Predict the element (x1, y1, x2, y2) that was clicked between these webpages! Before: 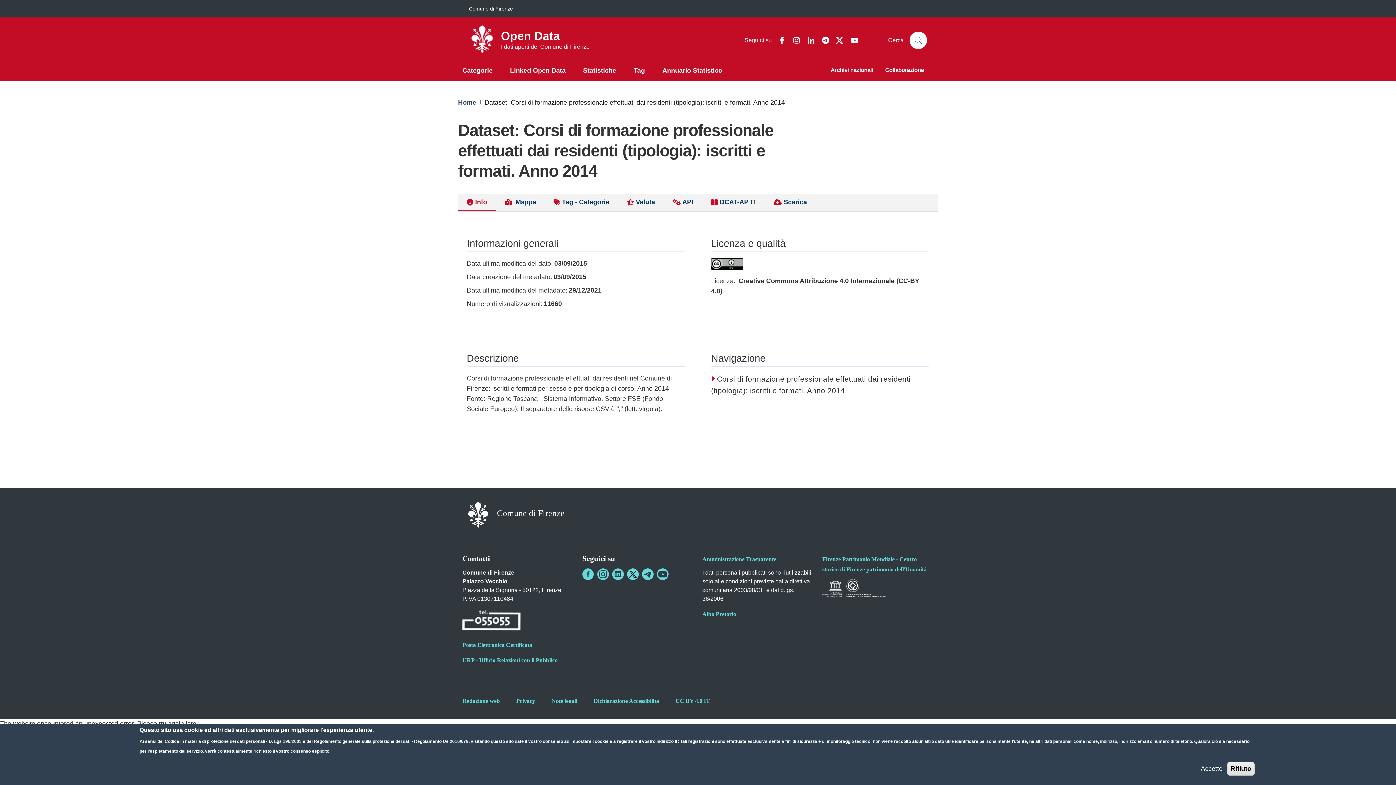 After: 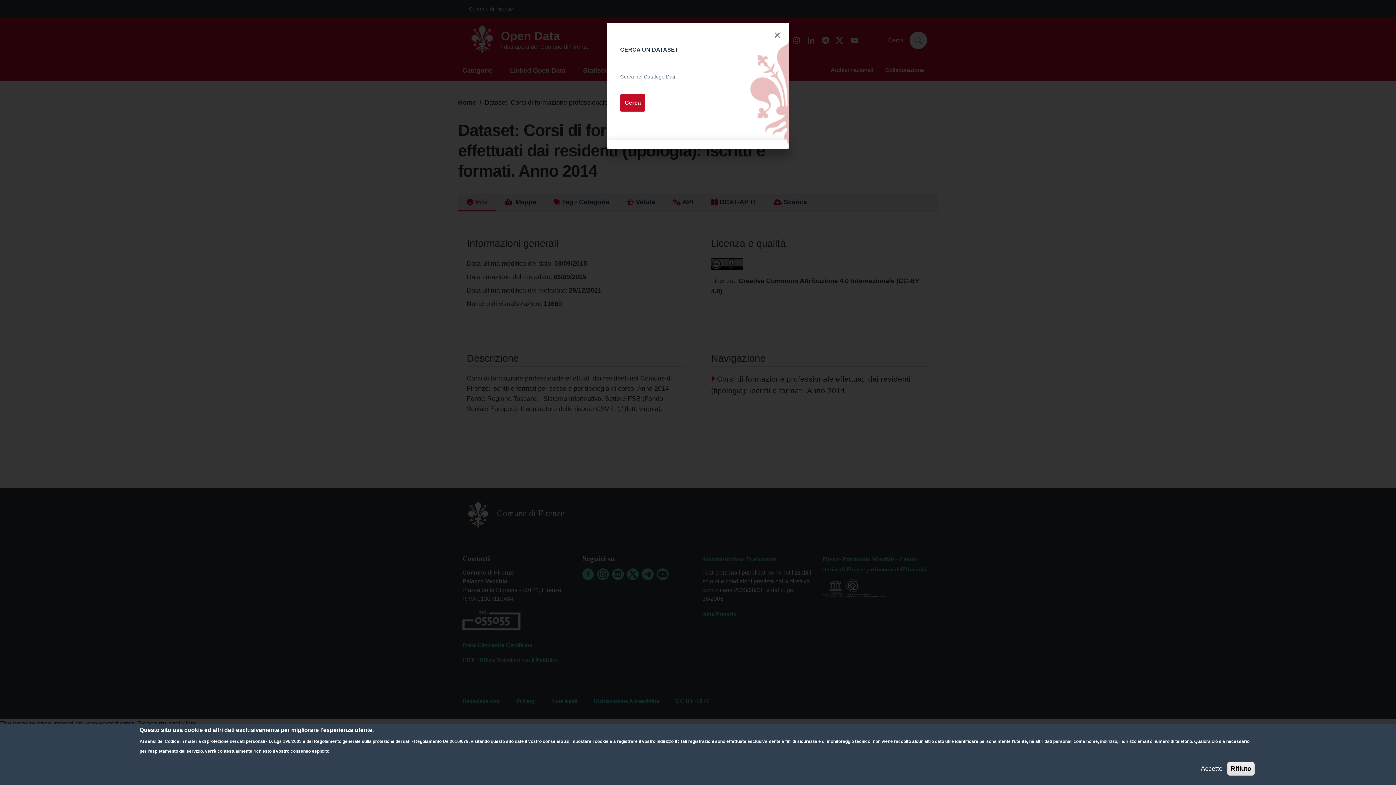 Action: label: Site search bbox: (909, 31, 927, 49)